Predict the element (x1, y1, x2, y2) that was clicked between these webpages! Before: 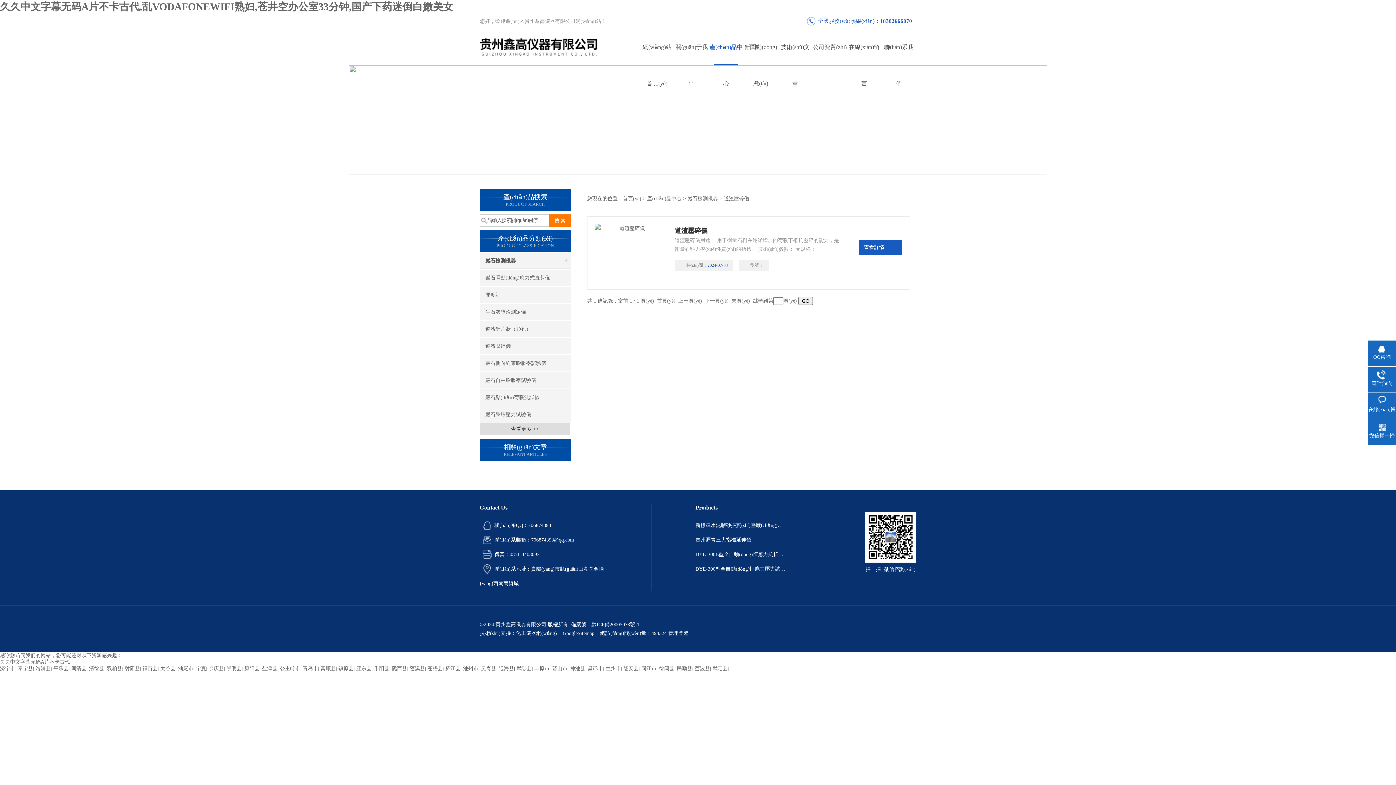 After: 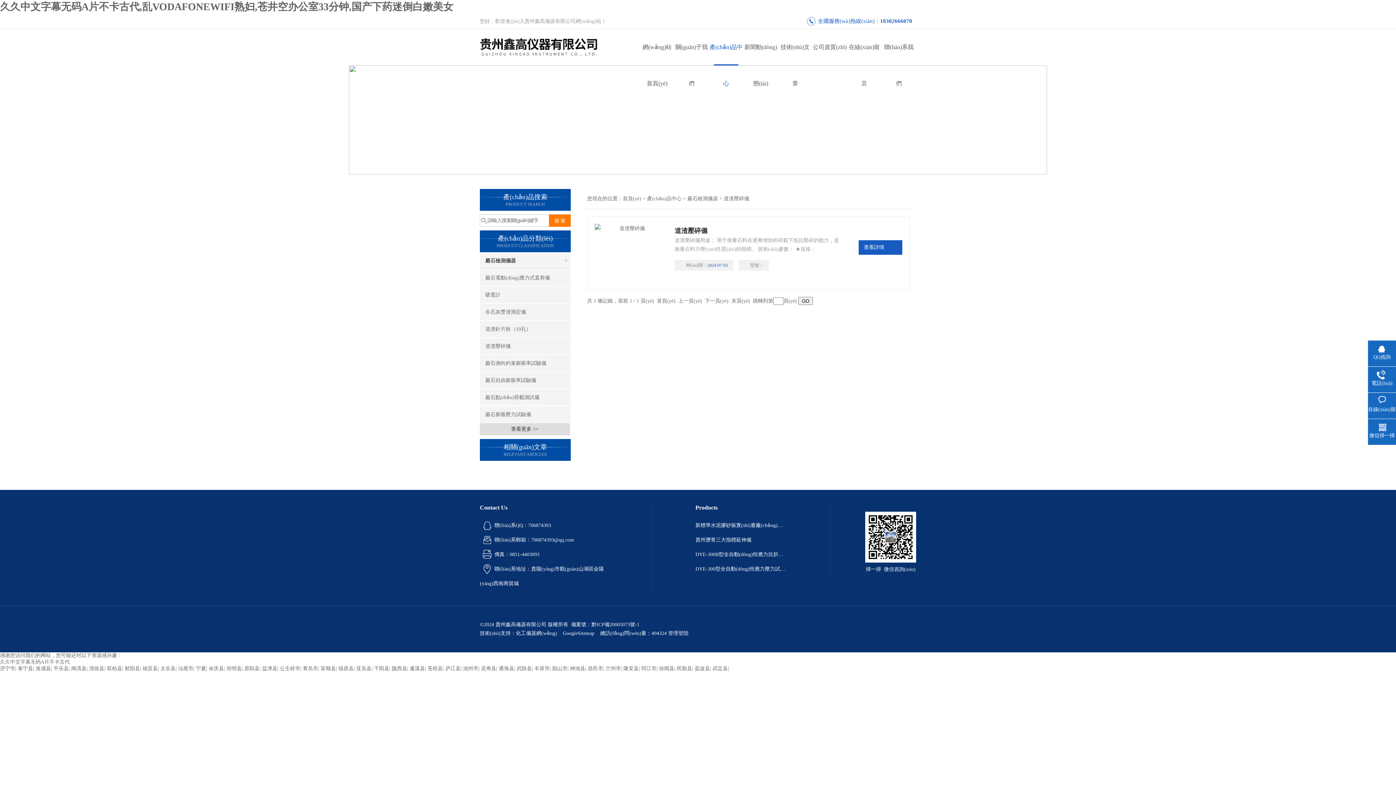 Action: bbox: (668, 630, 688, 636) label: 管理登陸